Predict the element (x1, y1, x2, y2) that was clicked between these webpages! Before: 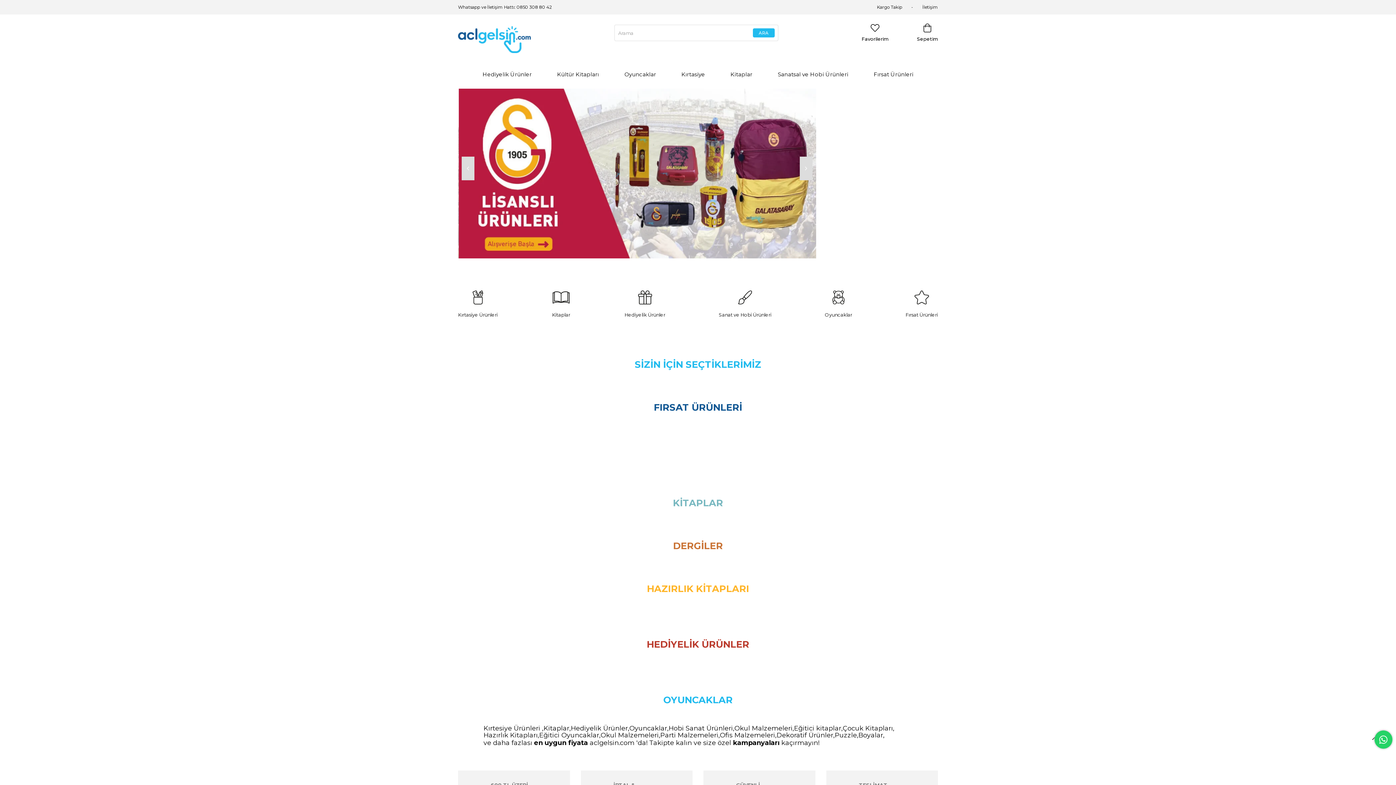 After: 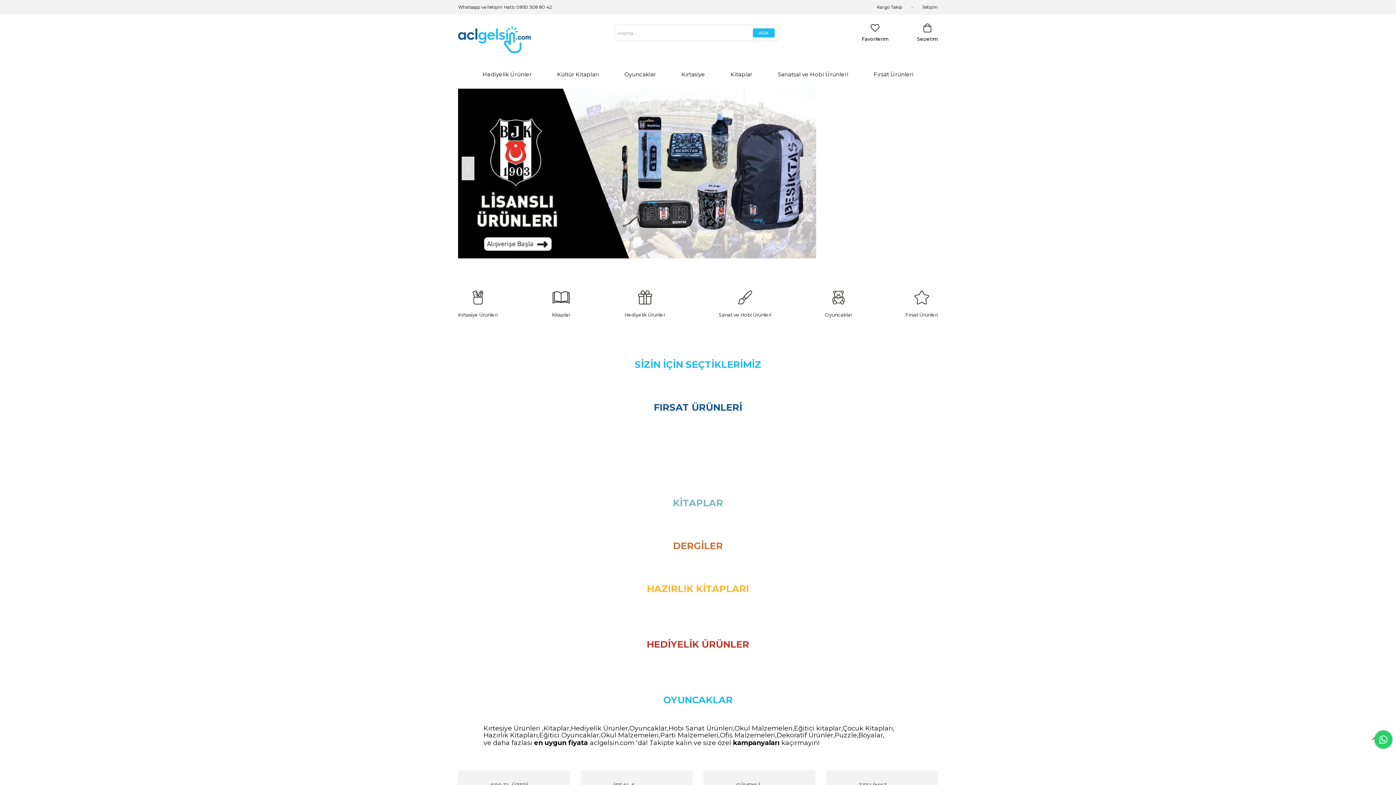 Action: bbox: (905, 287, 938, 317) label: Fırsat Ürünleri